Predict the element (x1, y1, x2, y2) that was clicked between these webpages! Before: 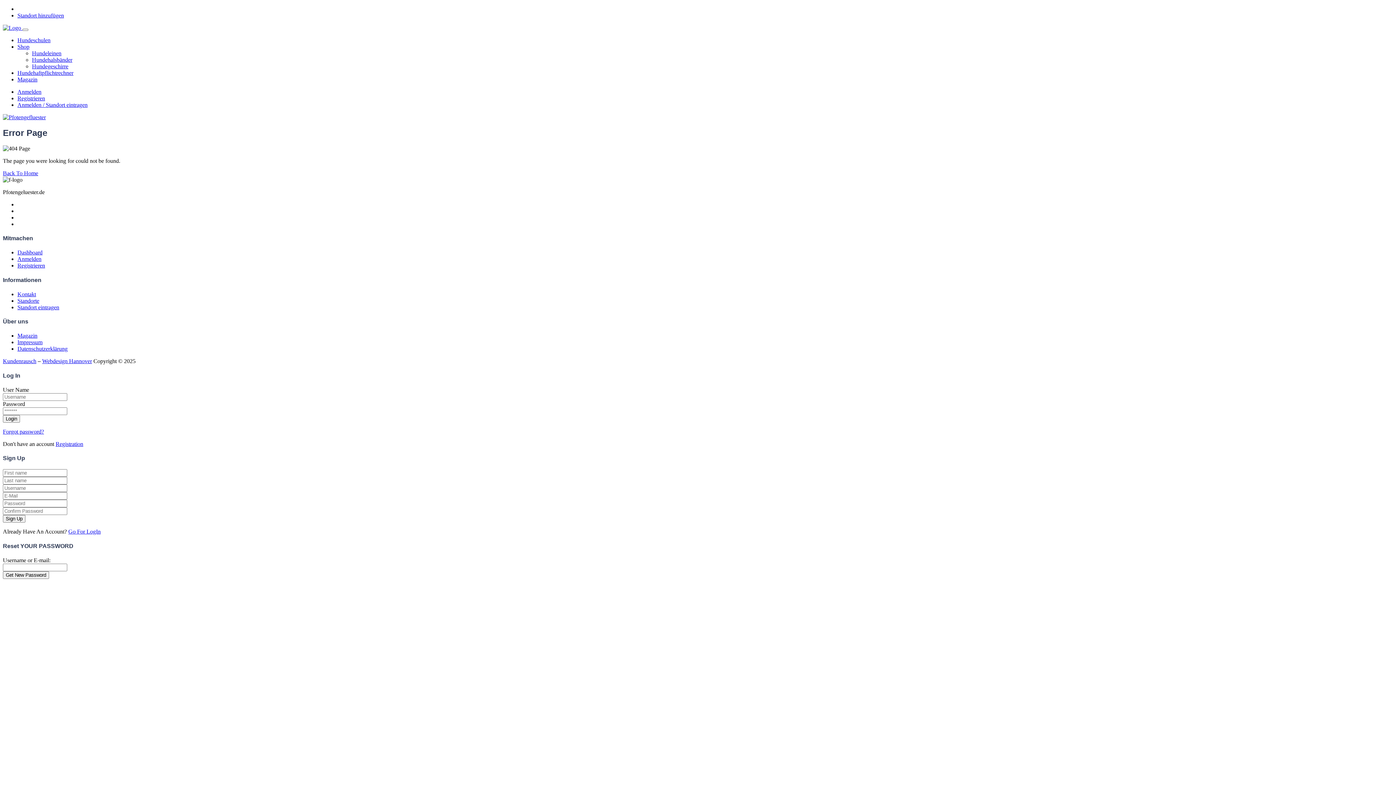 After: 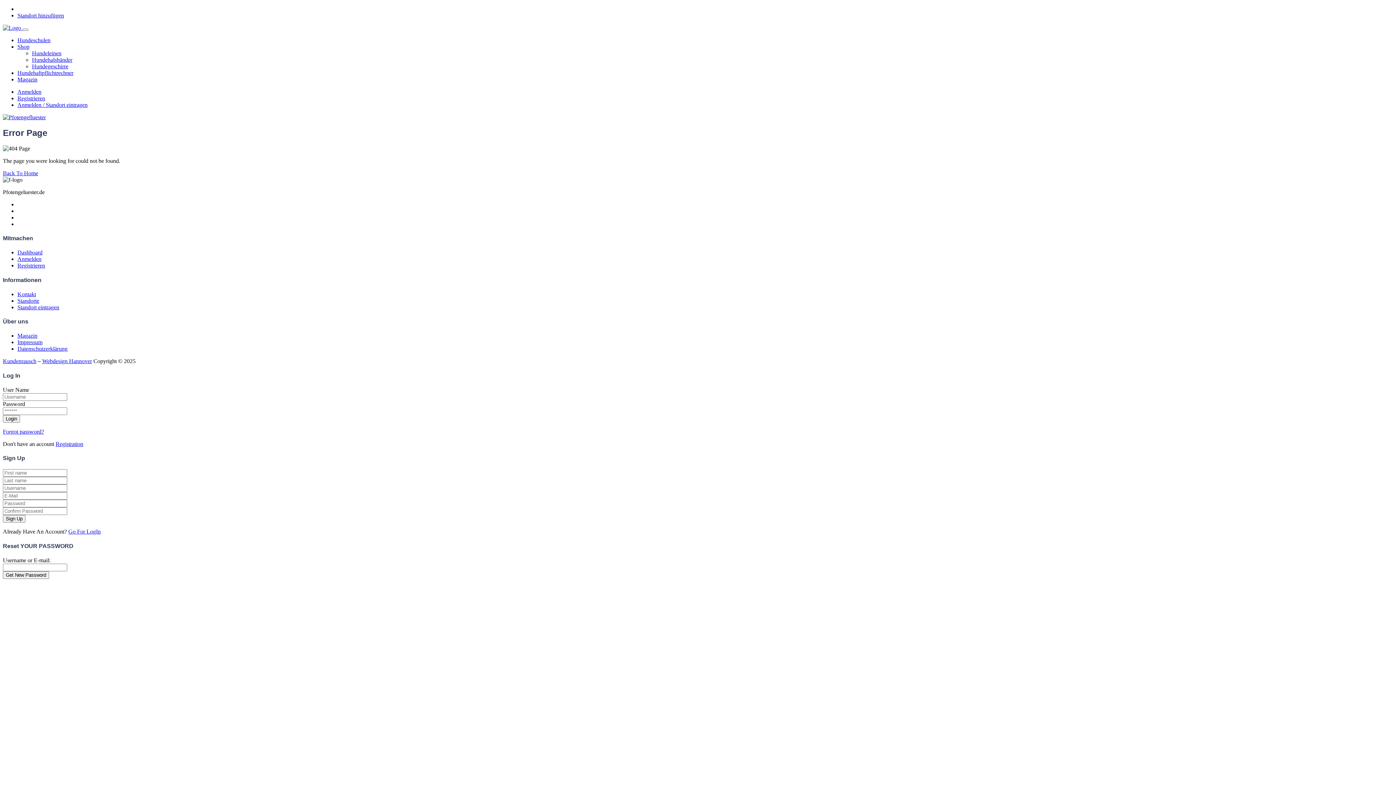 Action: label: Registrieren bbox: (17, 95, 45, 101)